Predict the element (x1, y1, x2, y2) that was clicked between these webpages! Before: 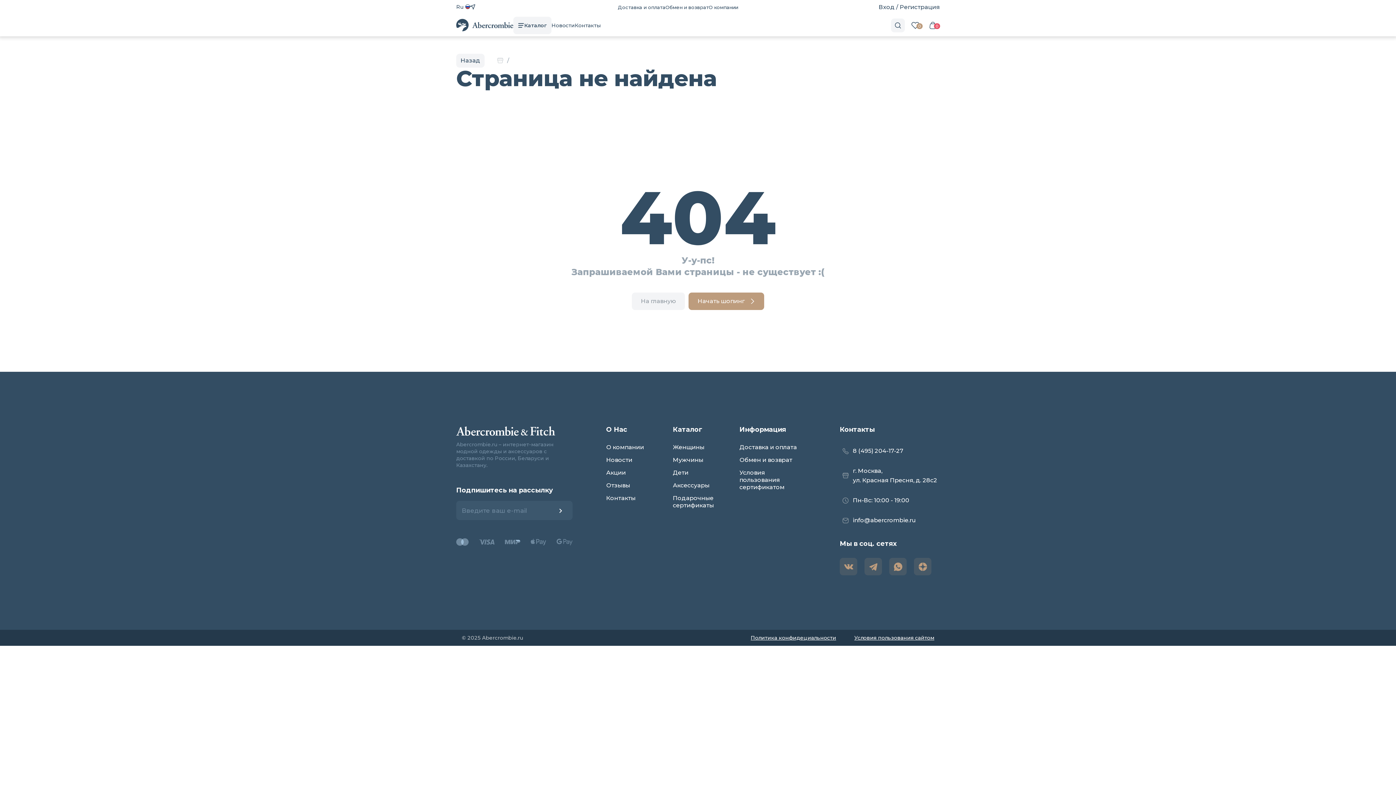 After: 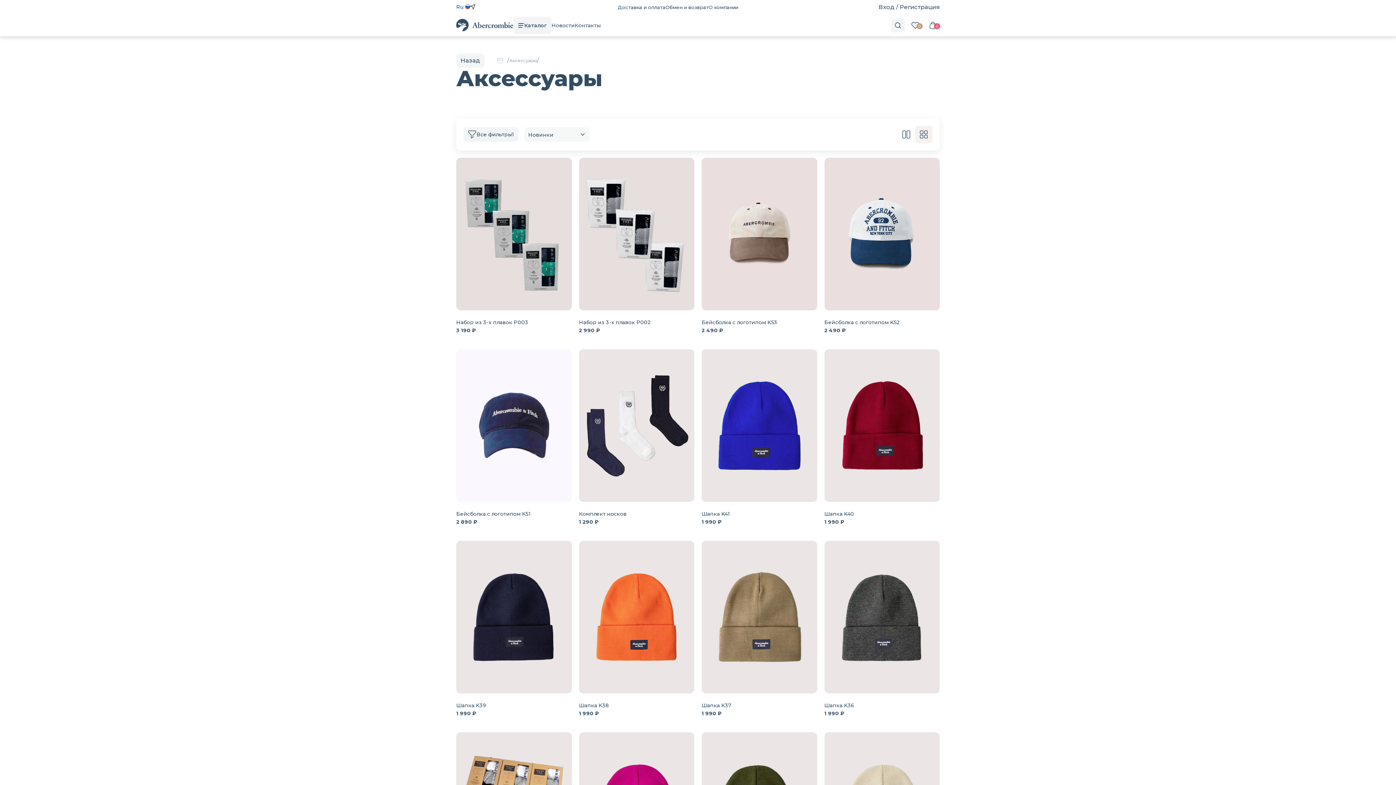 Action: bbox: (673, 482, 709, 489) label: Аксессуары